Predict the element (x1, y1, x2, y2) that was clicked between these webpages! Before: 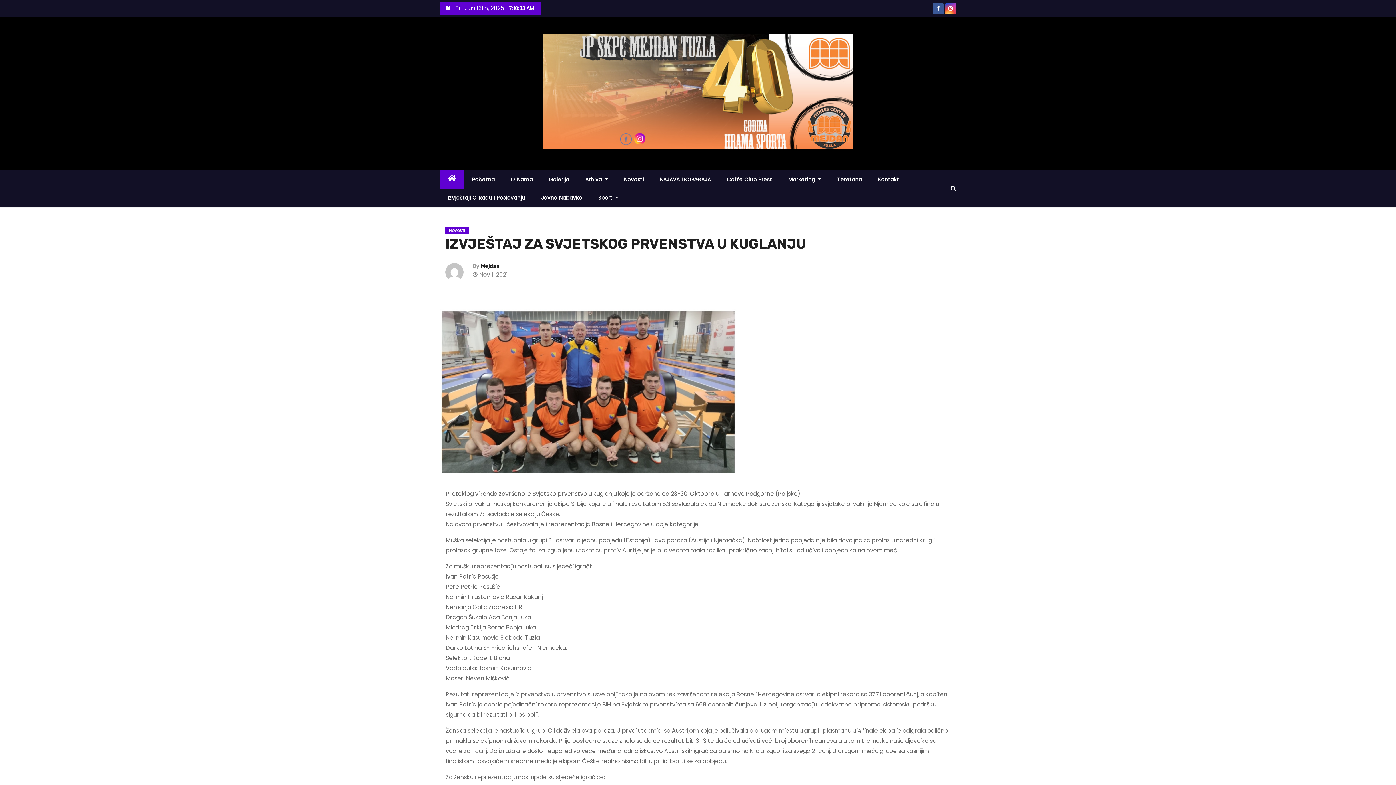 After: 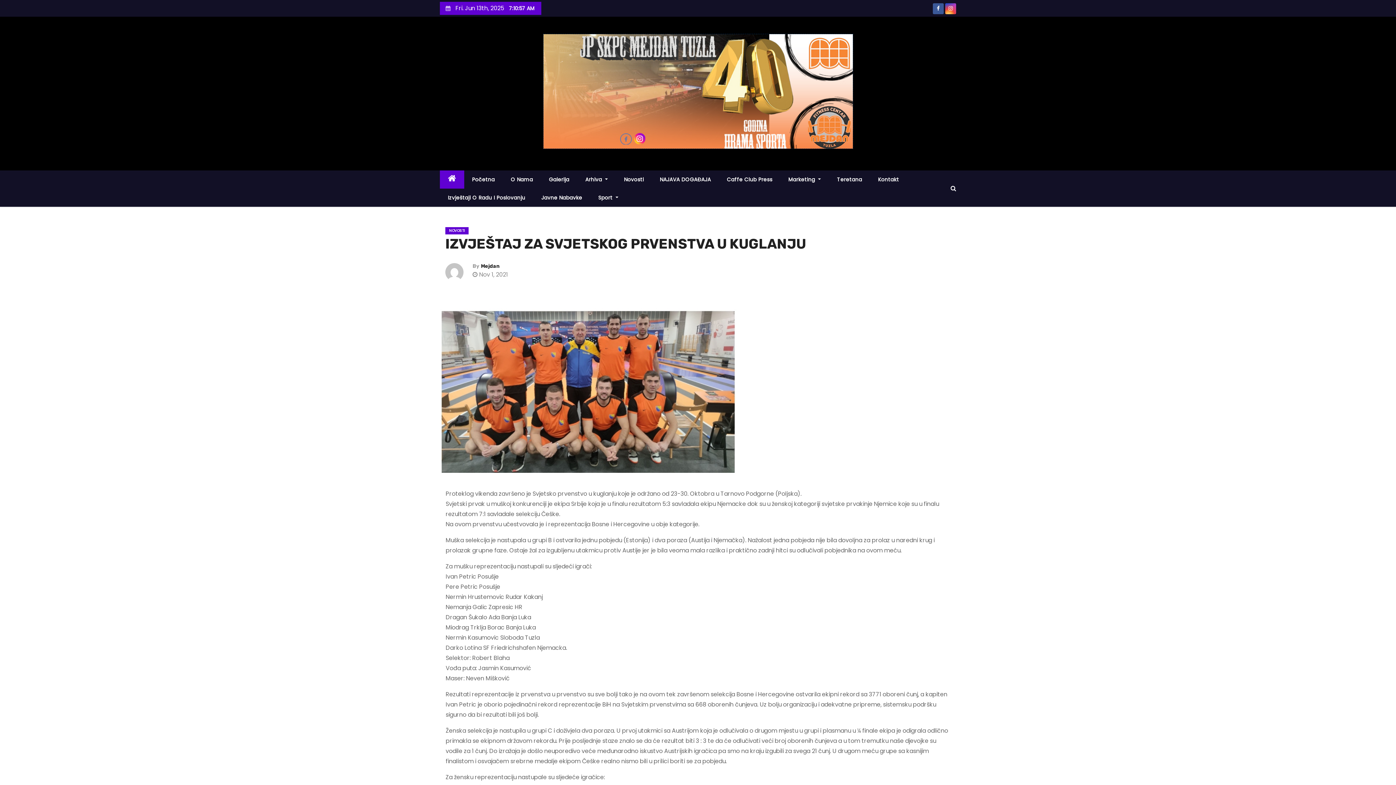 Action: bbox: (543, 34, 852, 148)